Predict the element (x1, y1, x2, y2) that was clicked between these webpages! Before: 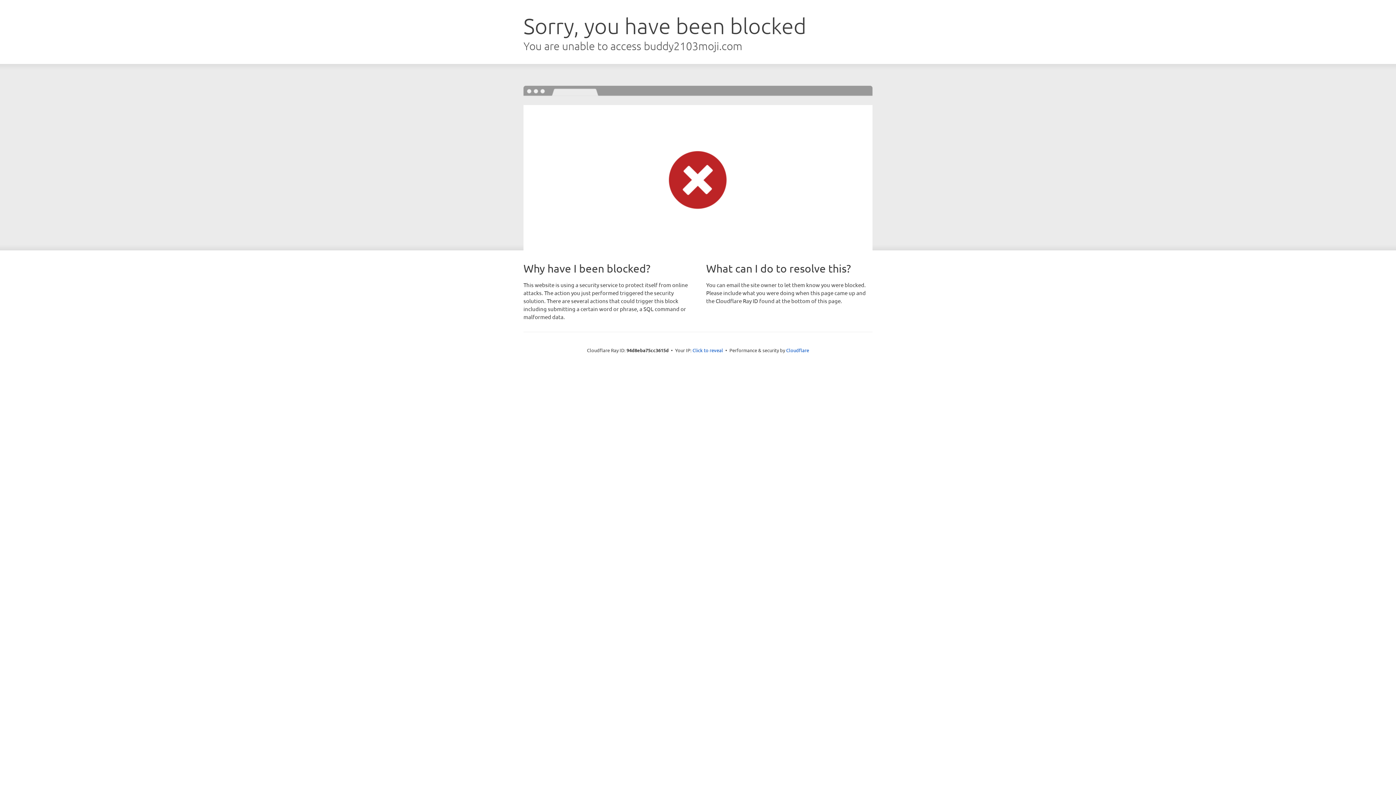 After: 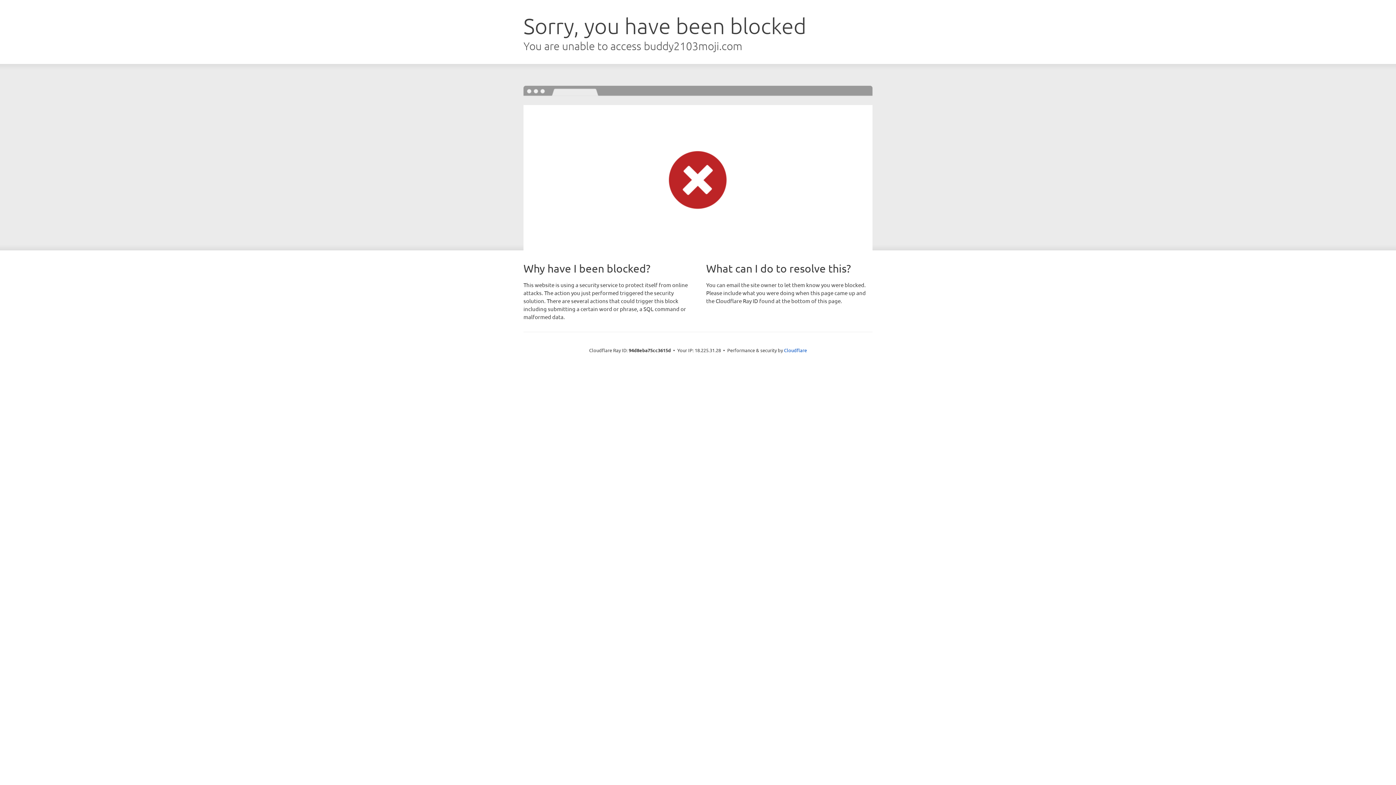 Action: label: Click to reveal bbox: (692, 346, 723, 353)